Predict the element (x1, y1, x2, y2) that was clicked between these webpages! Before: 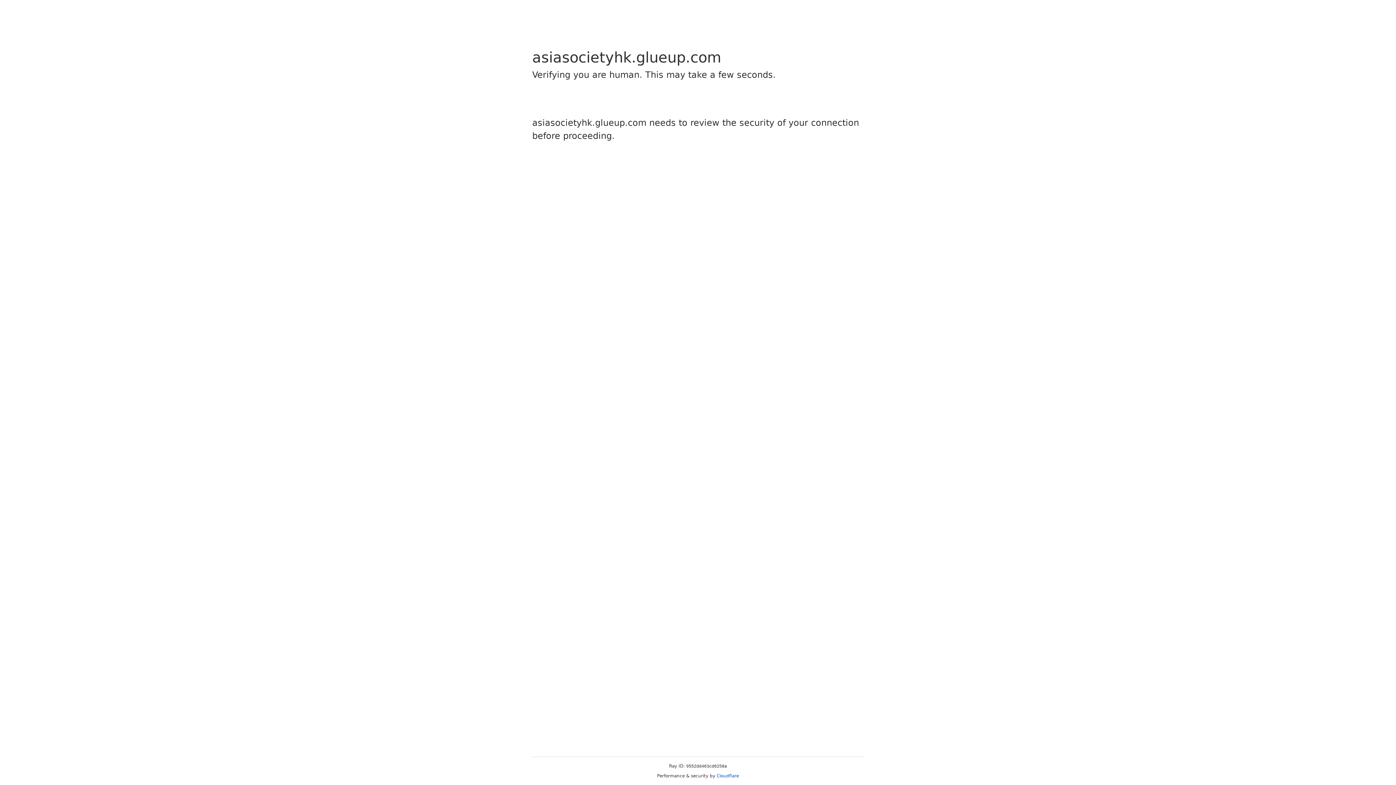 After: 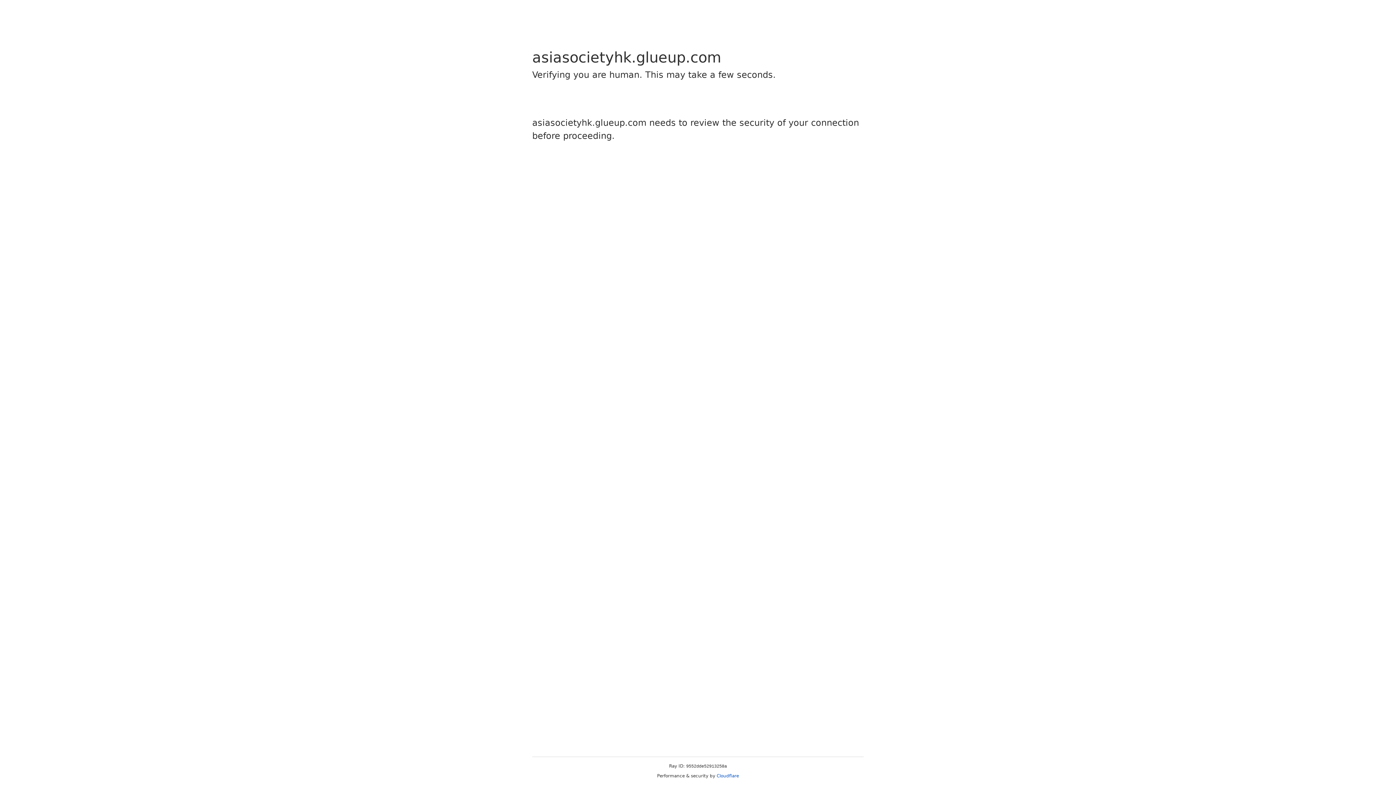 Action: bbox: (716, 773, 739, 778) label: Cloudflare